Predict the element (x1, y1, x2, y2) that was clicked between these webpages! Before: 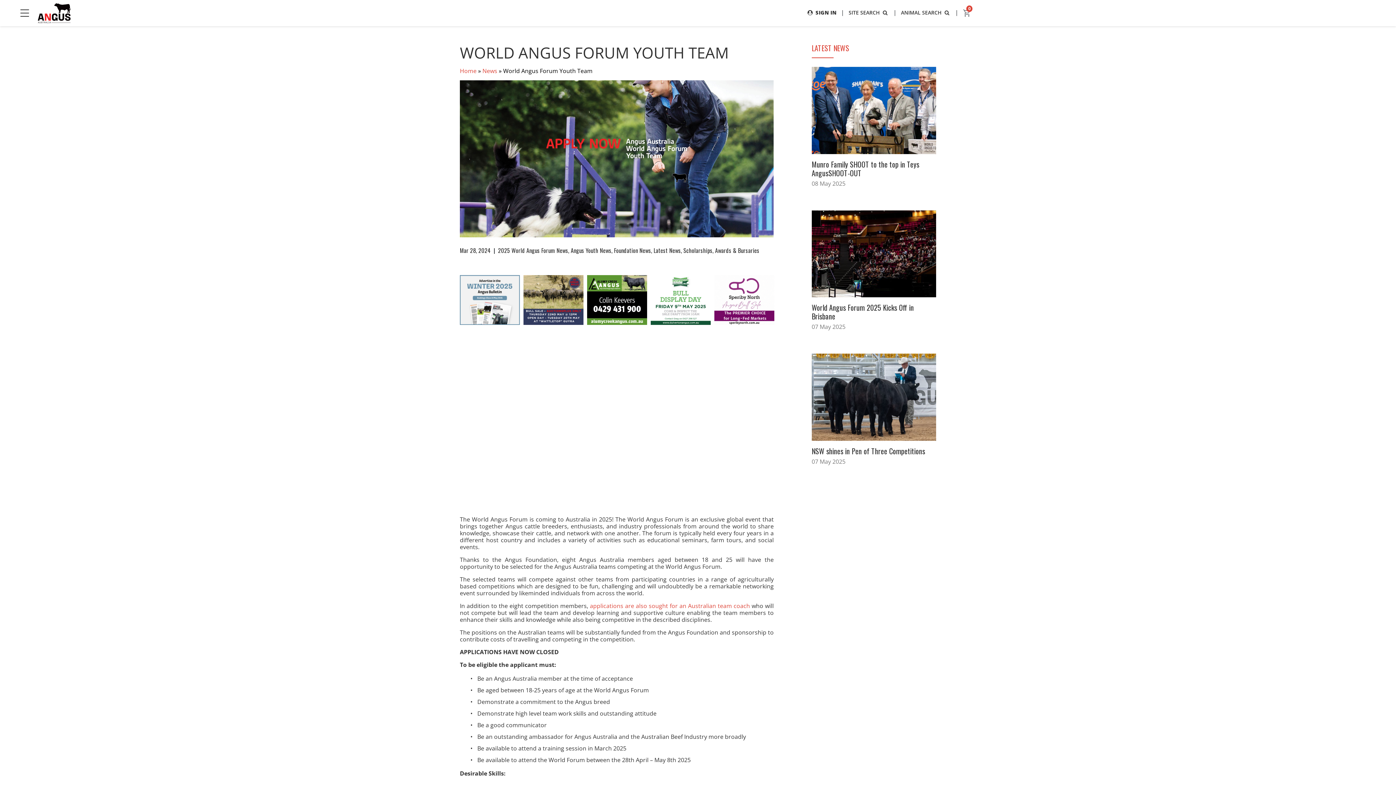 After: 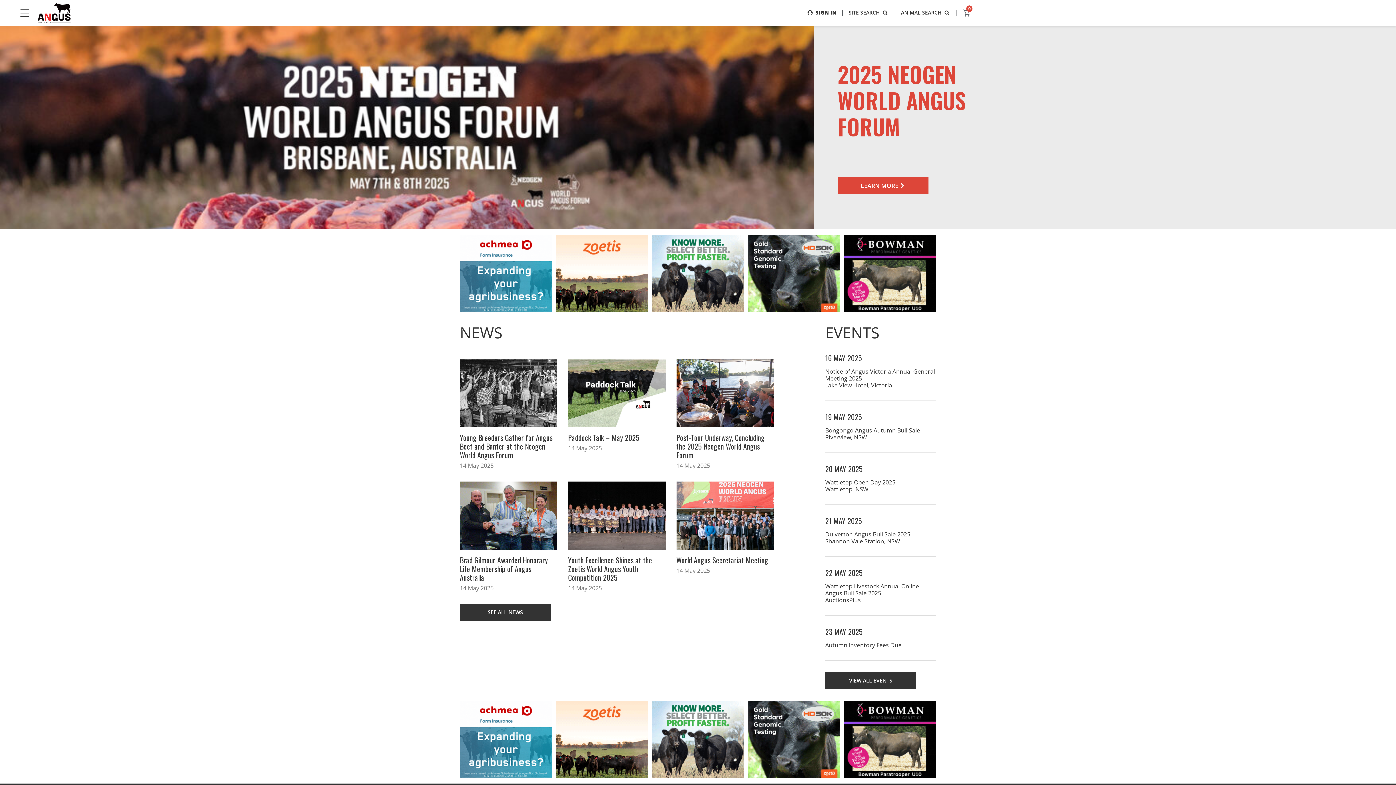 Action: bbox: (32, 3, 76, 23)